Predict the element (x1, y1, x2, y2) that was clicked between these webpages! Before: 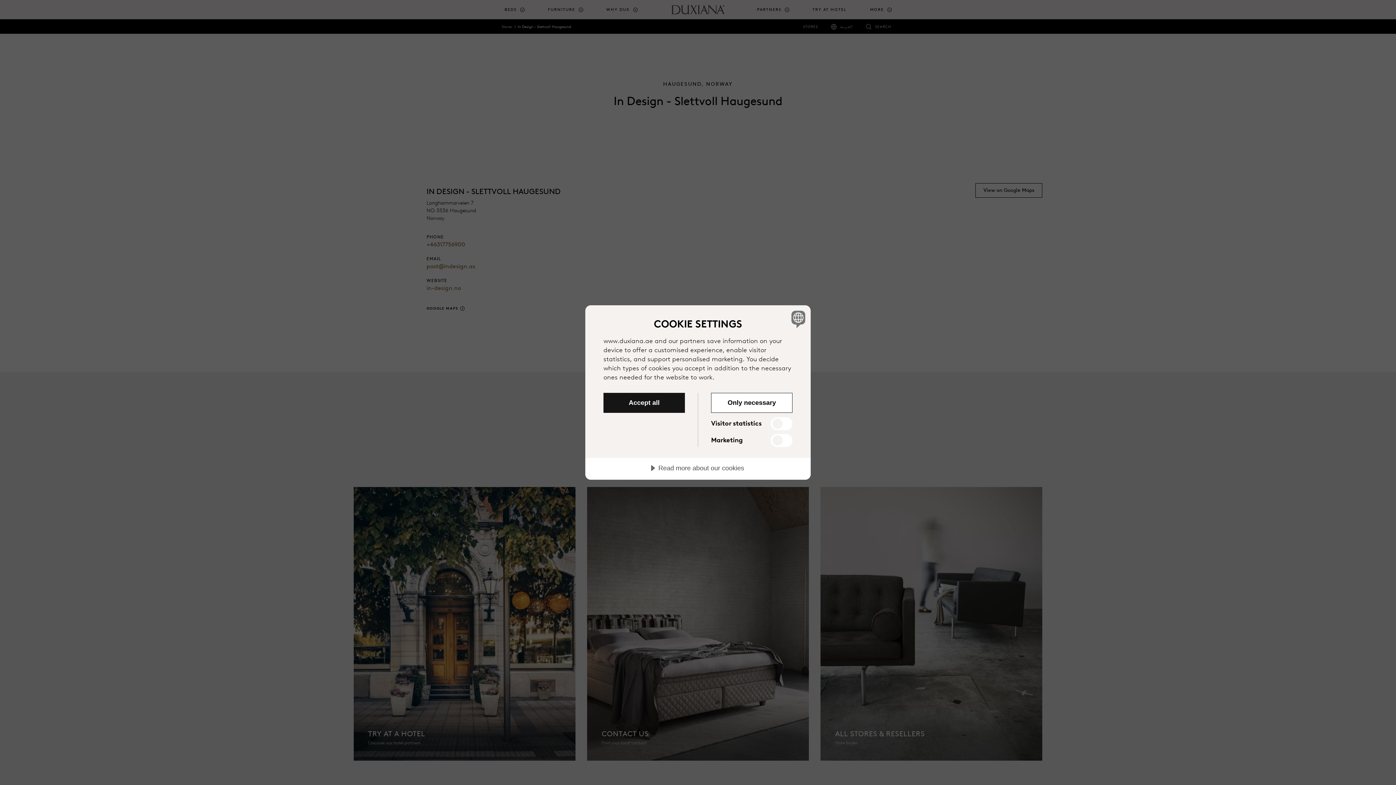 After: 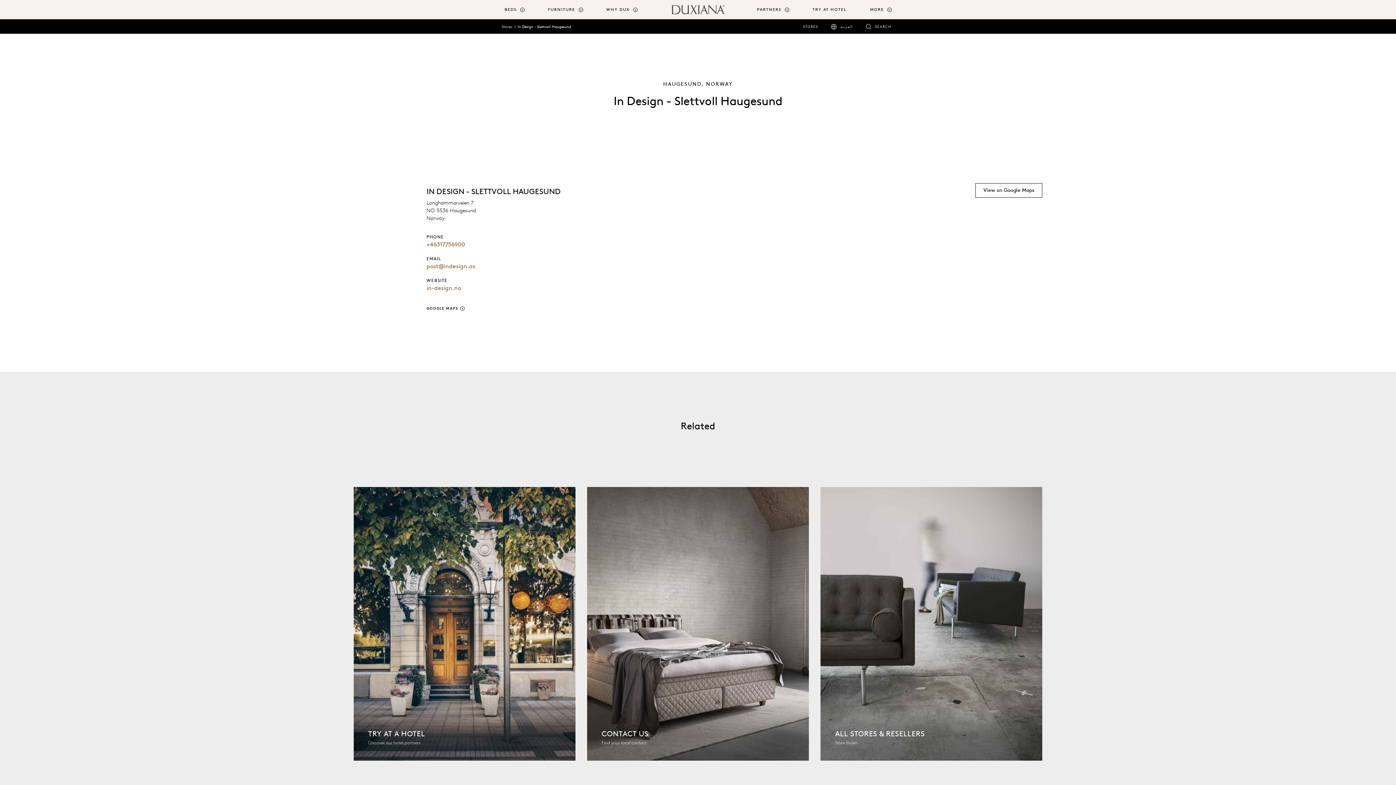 Action: bbox: (711, 393, 792, 413) label: Only necessary